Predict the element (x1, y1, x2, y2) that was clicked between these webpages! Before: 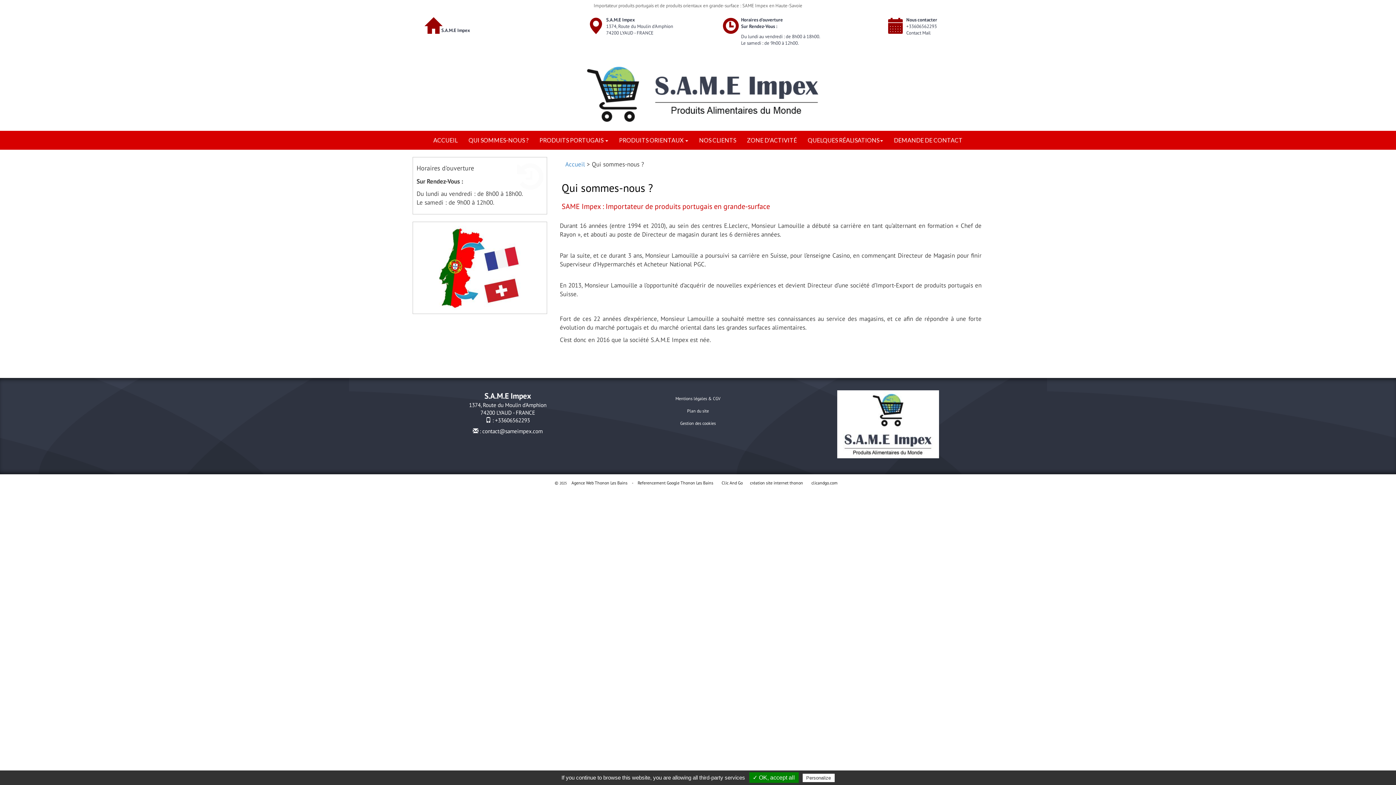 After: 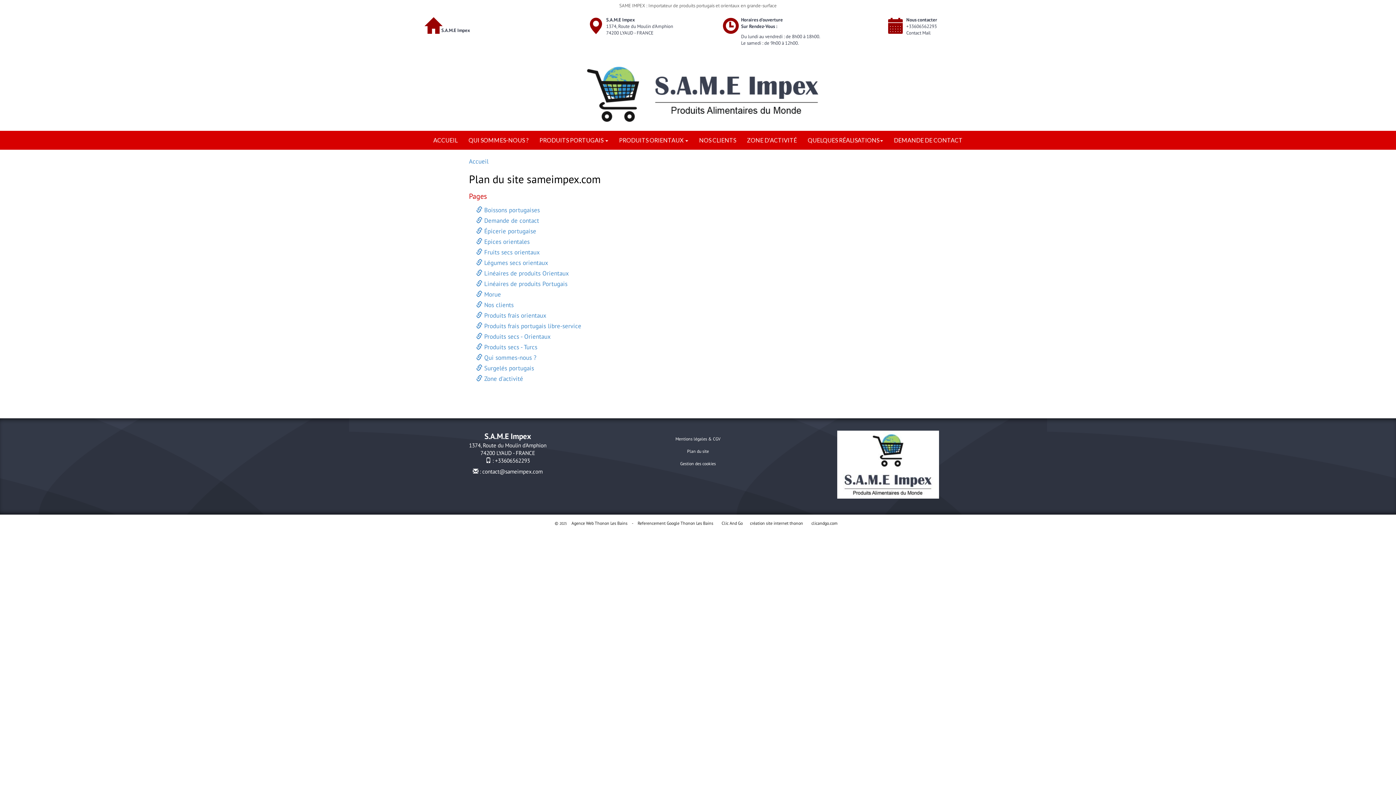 Action: bbox: (687, 408, 709, 413) label: Plan du site